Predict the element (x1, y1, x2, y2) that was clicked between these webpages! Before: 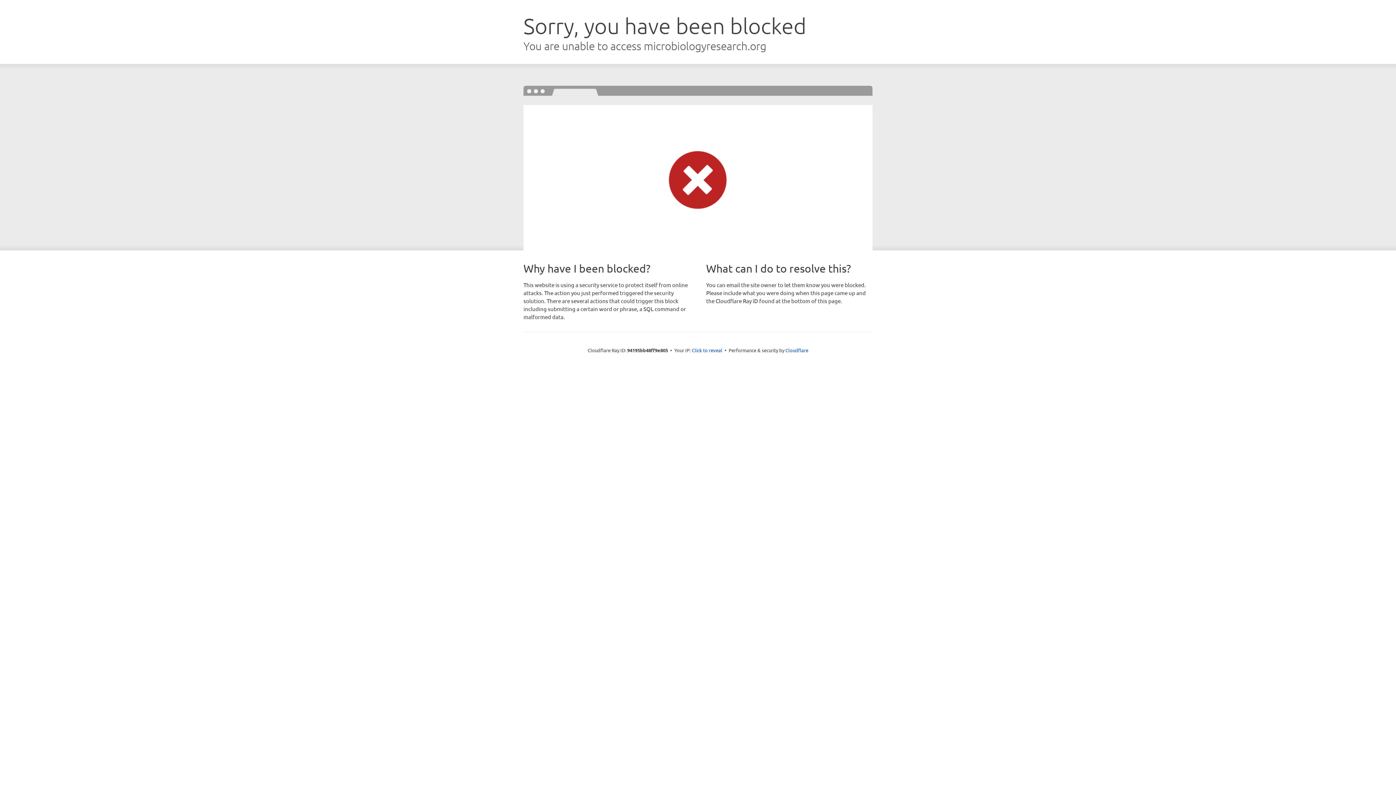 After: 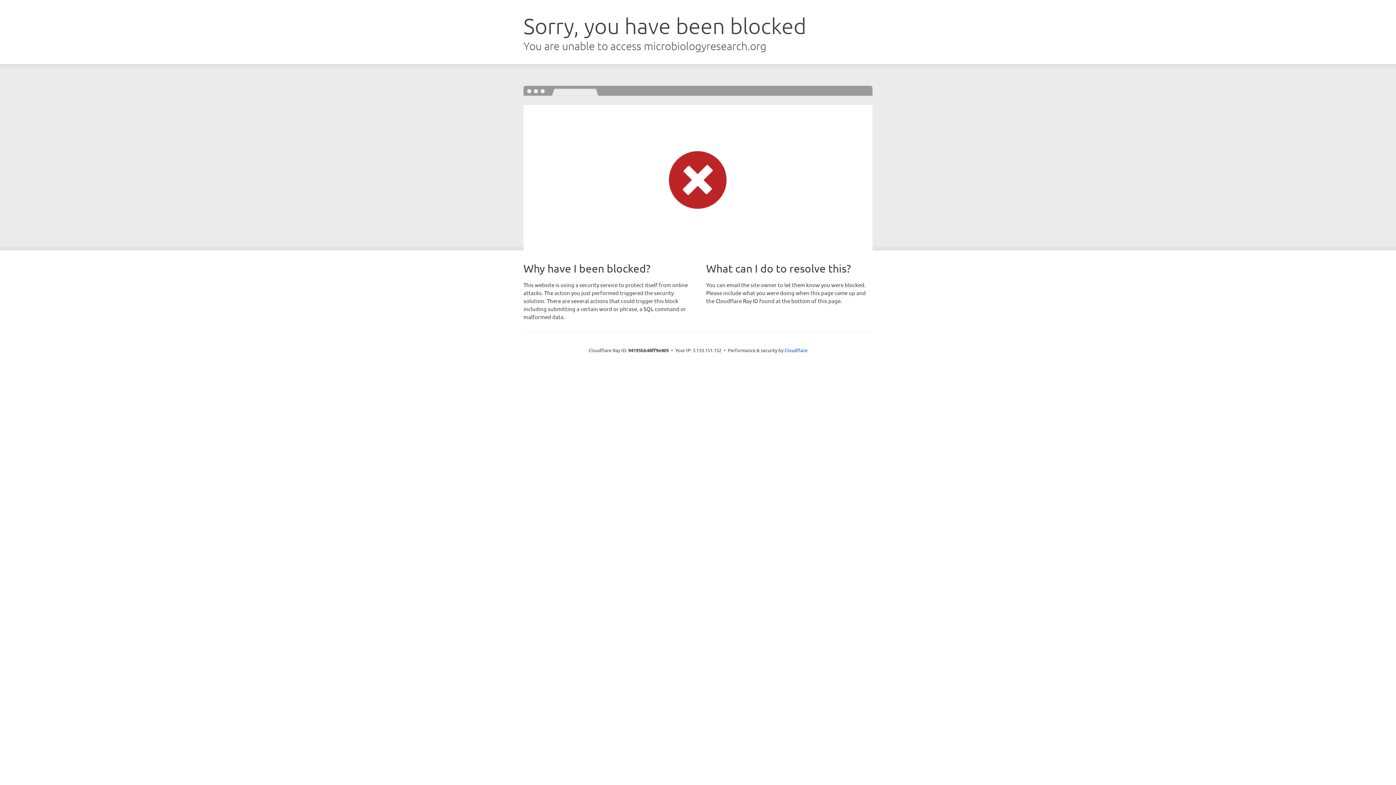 Action: label: Click to reveal bbox: (692, 346, 722, 353)